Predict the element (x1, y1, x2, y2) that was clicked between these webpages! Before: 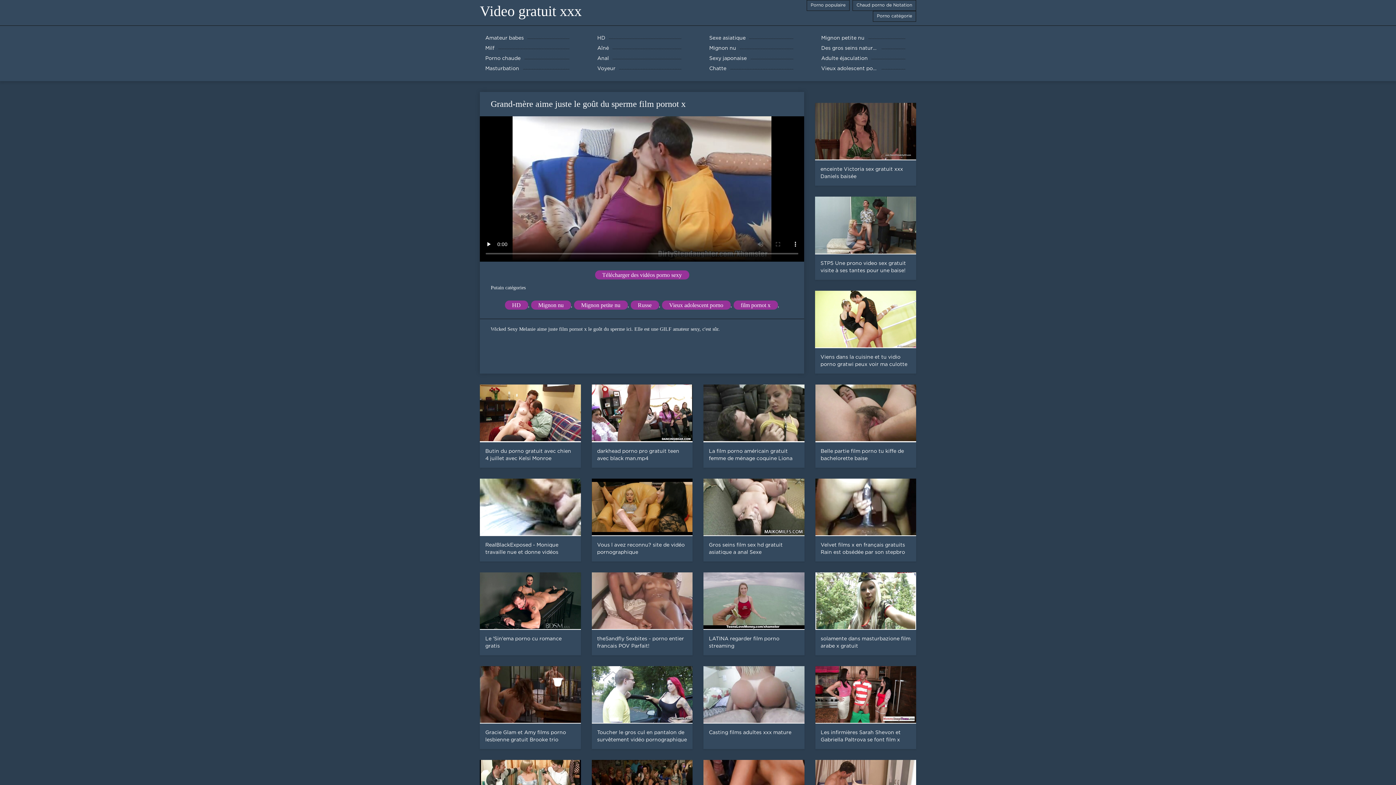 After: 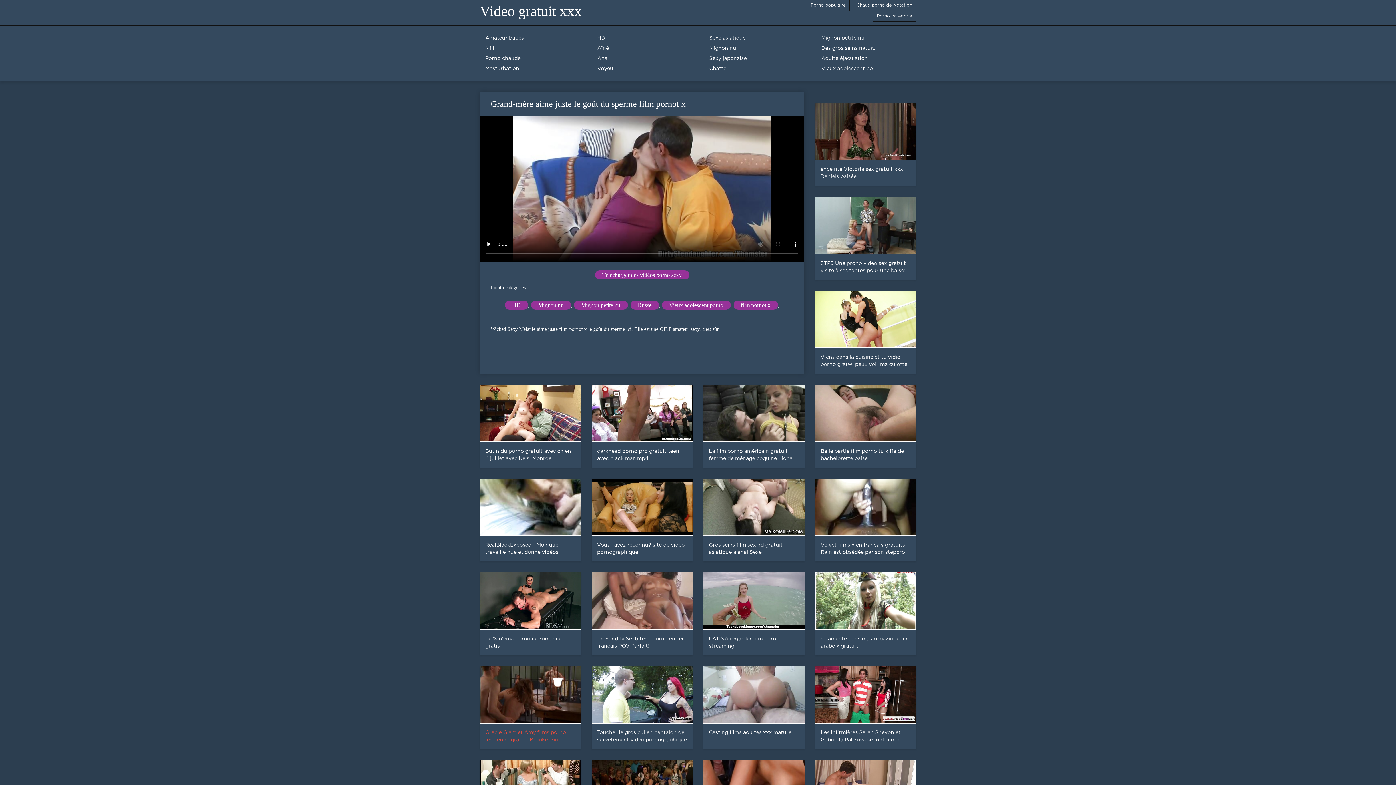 Action: bbox: (474, 666, 586, 749) label: Gracie Glam et Amy films porno lesbienne gratuit Brooke trio mémorable